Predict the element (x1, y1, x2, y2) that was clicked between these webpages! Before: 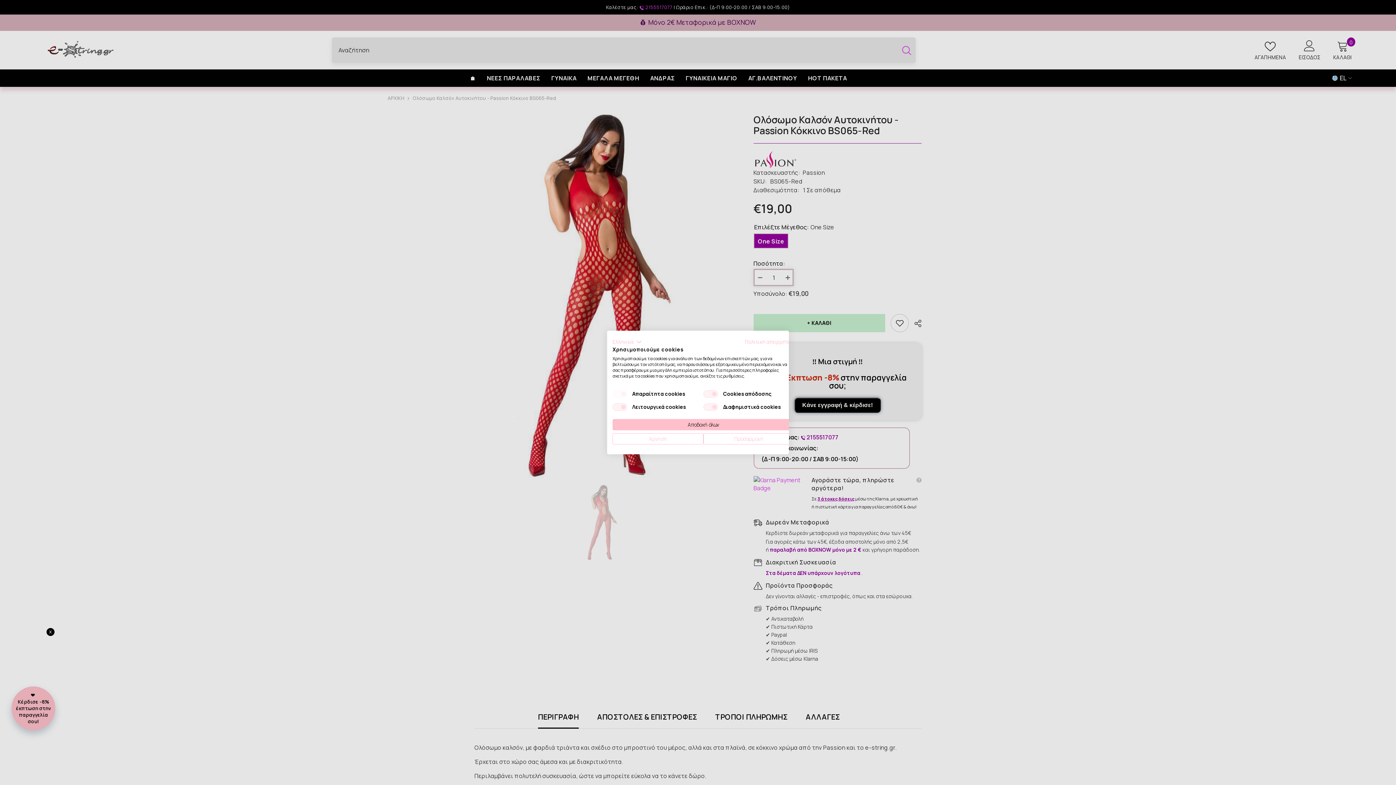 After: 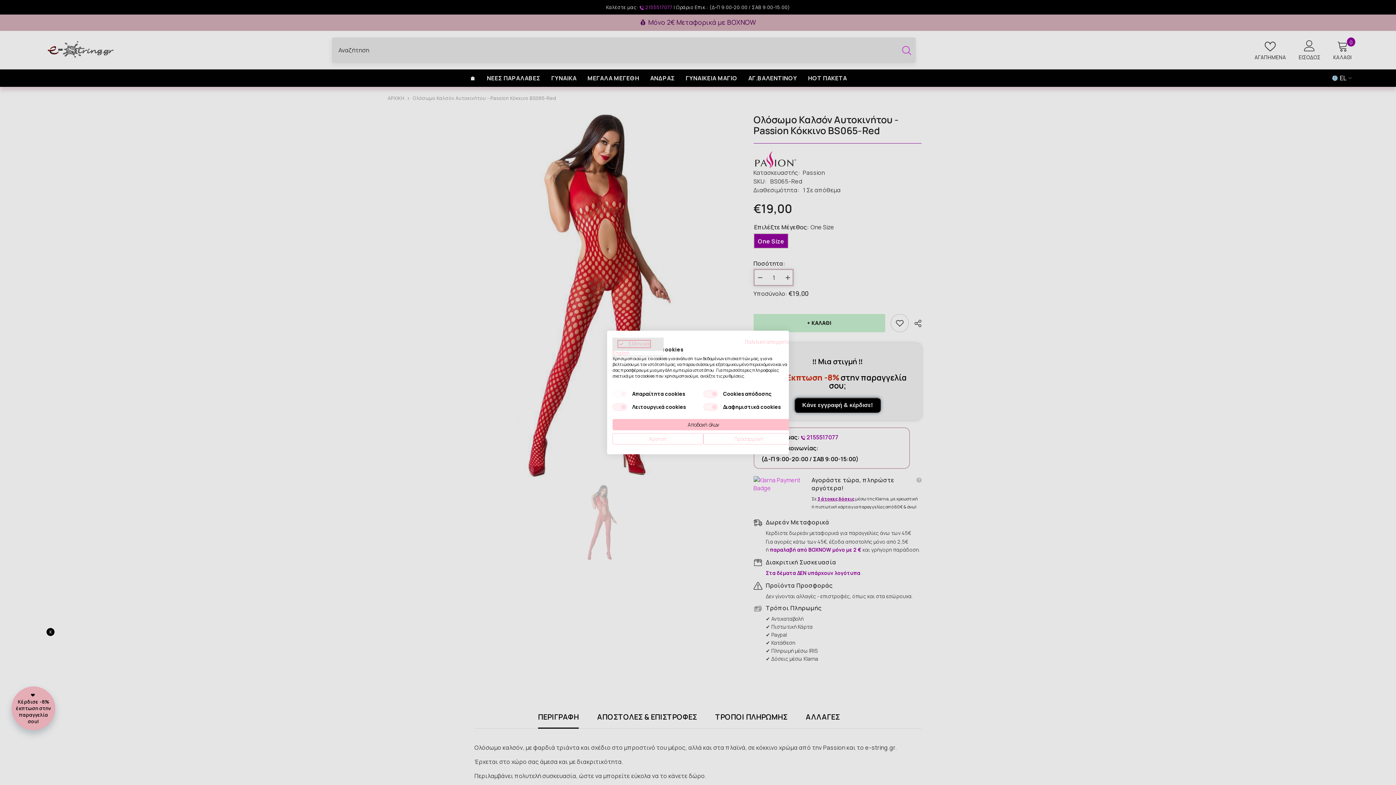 Action: bbox: (612, 337, 641, 346) label: Ελληνικά